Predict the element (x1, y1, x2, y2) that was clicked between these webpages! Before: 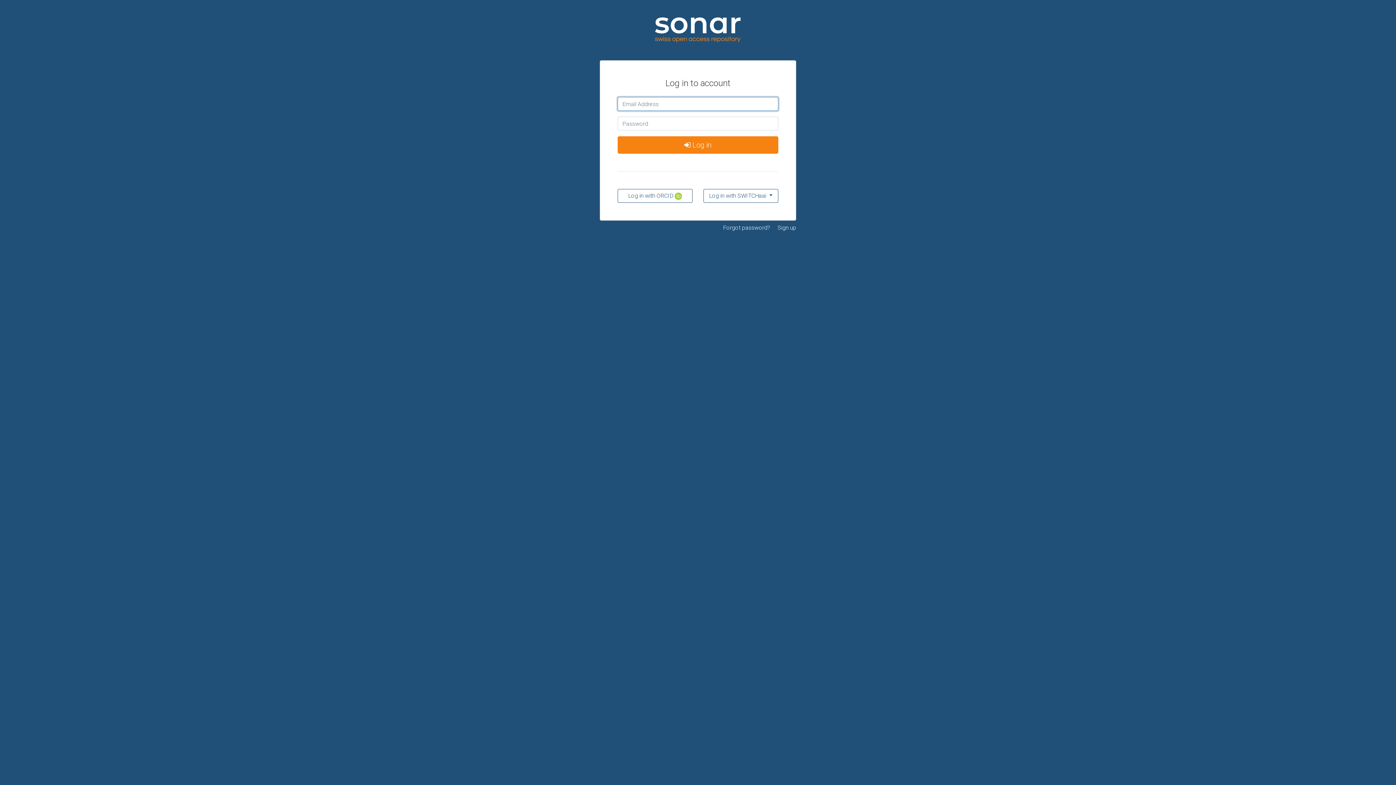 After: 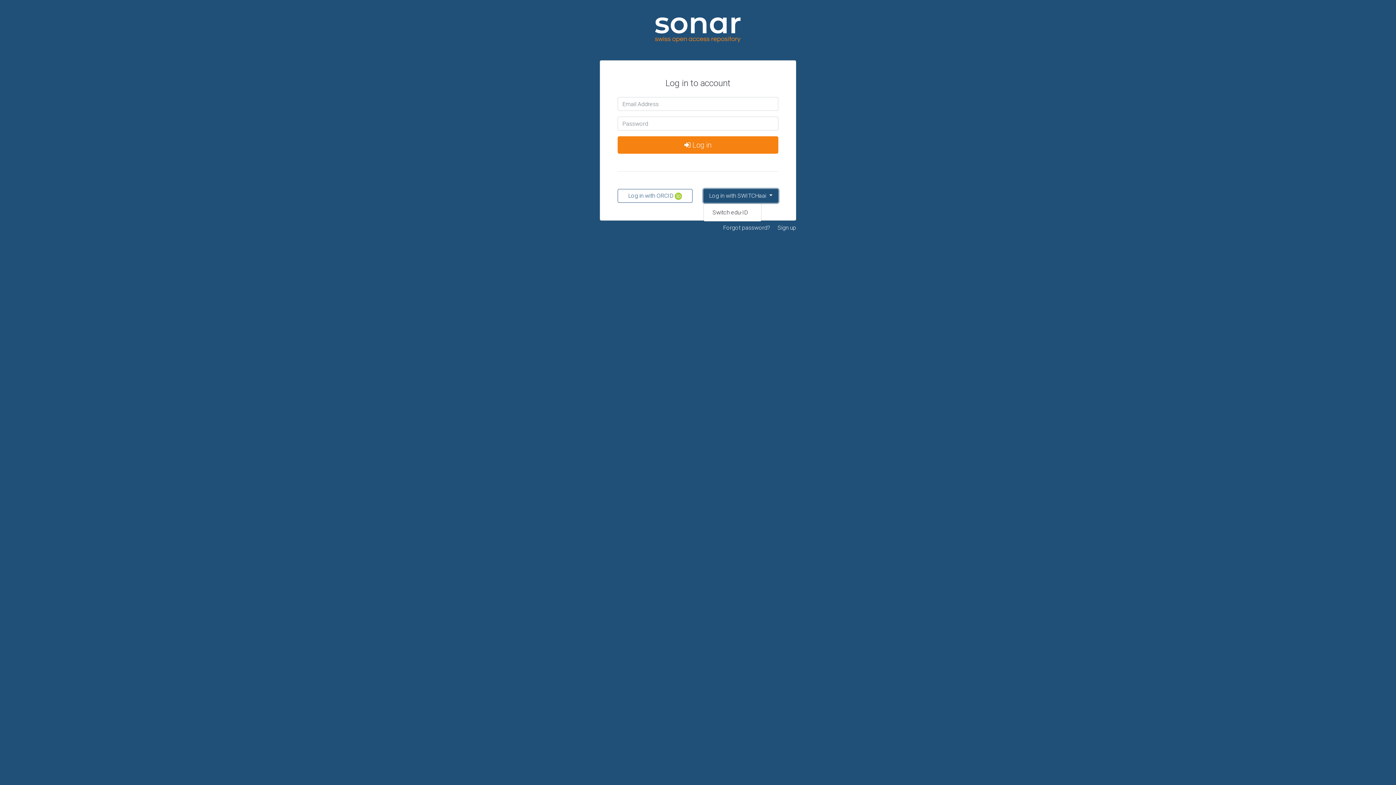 Action: label: Log in with SWITCHaai  bbox: (703, 189, 778, 202)